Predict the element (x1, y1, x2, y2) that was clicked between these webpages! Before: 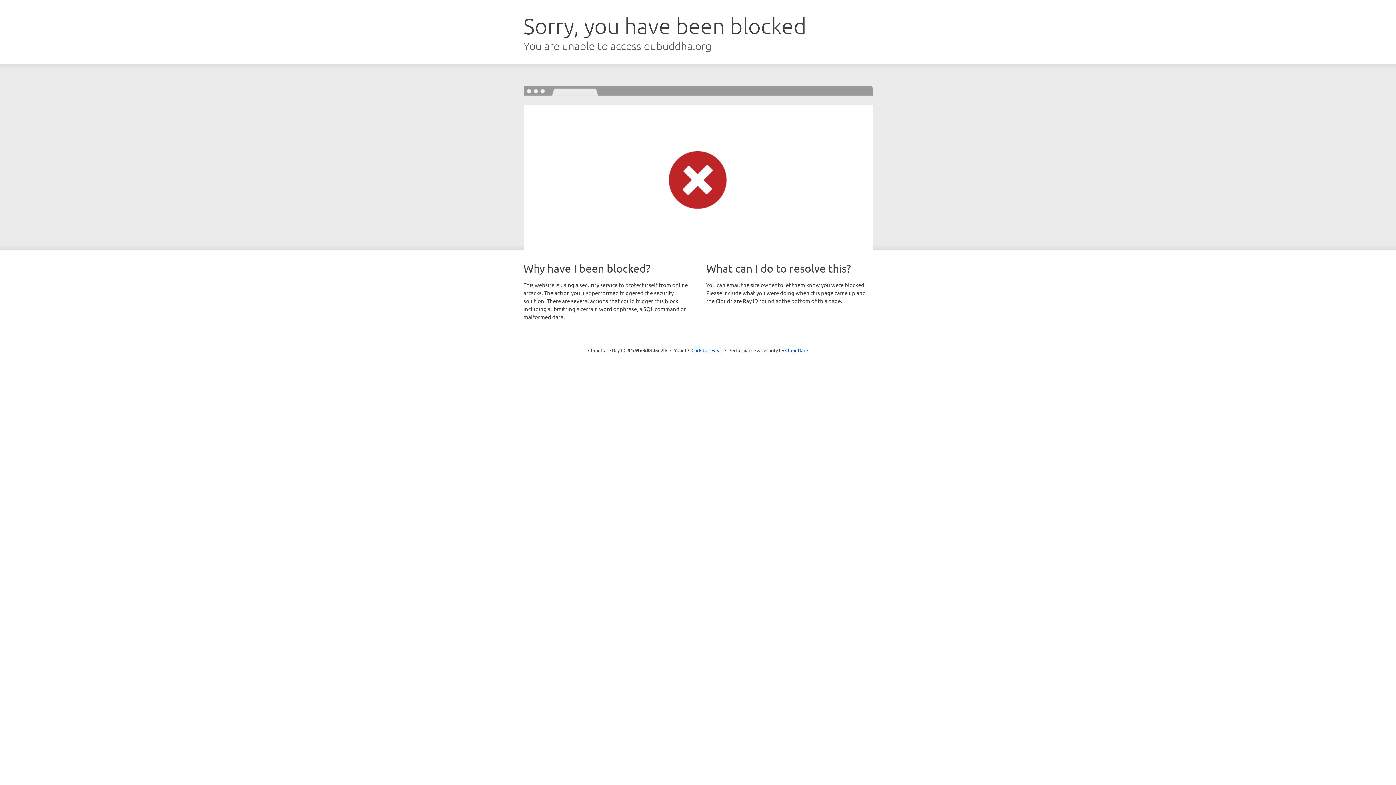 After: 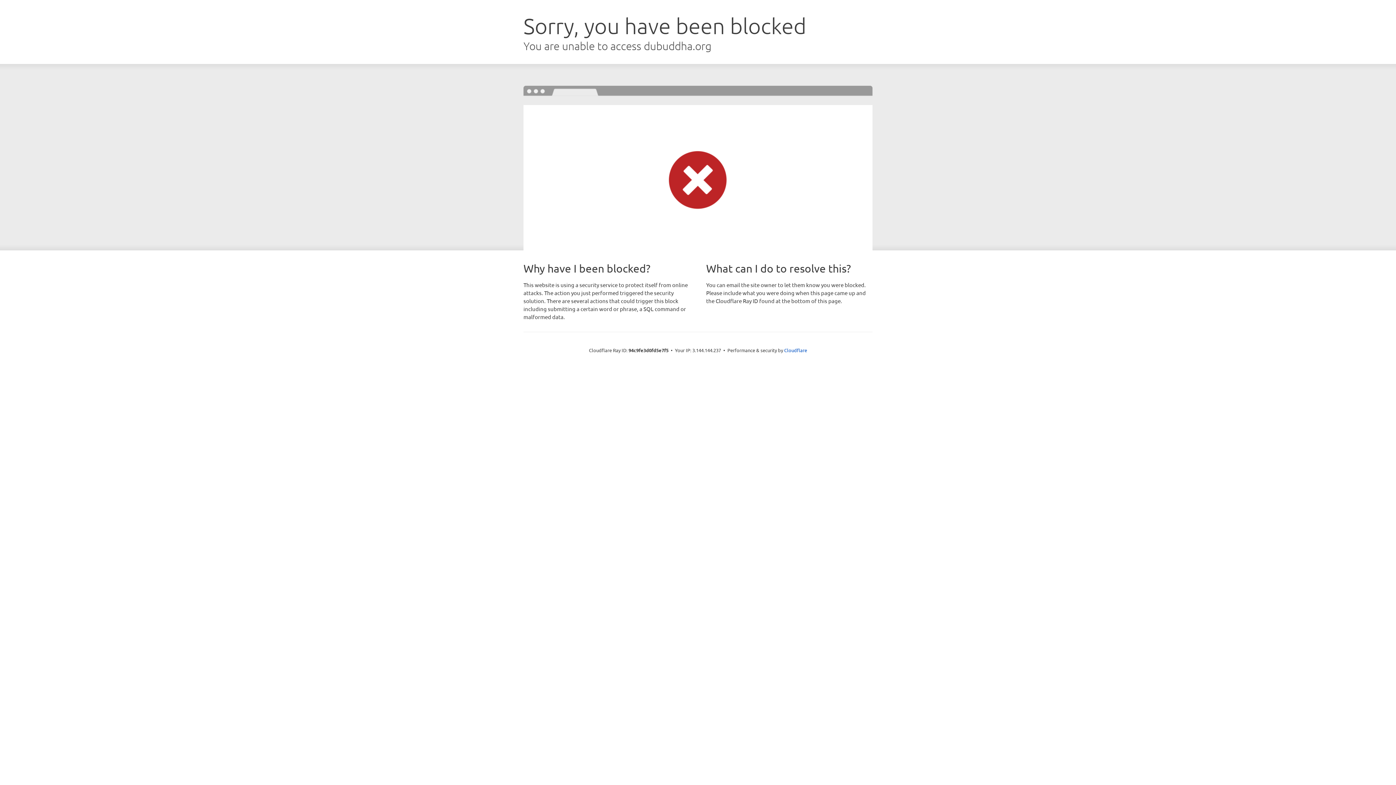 Action: bbox: (691, 346, 722, 353) label: Click to reveal